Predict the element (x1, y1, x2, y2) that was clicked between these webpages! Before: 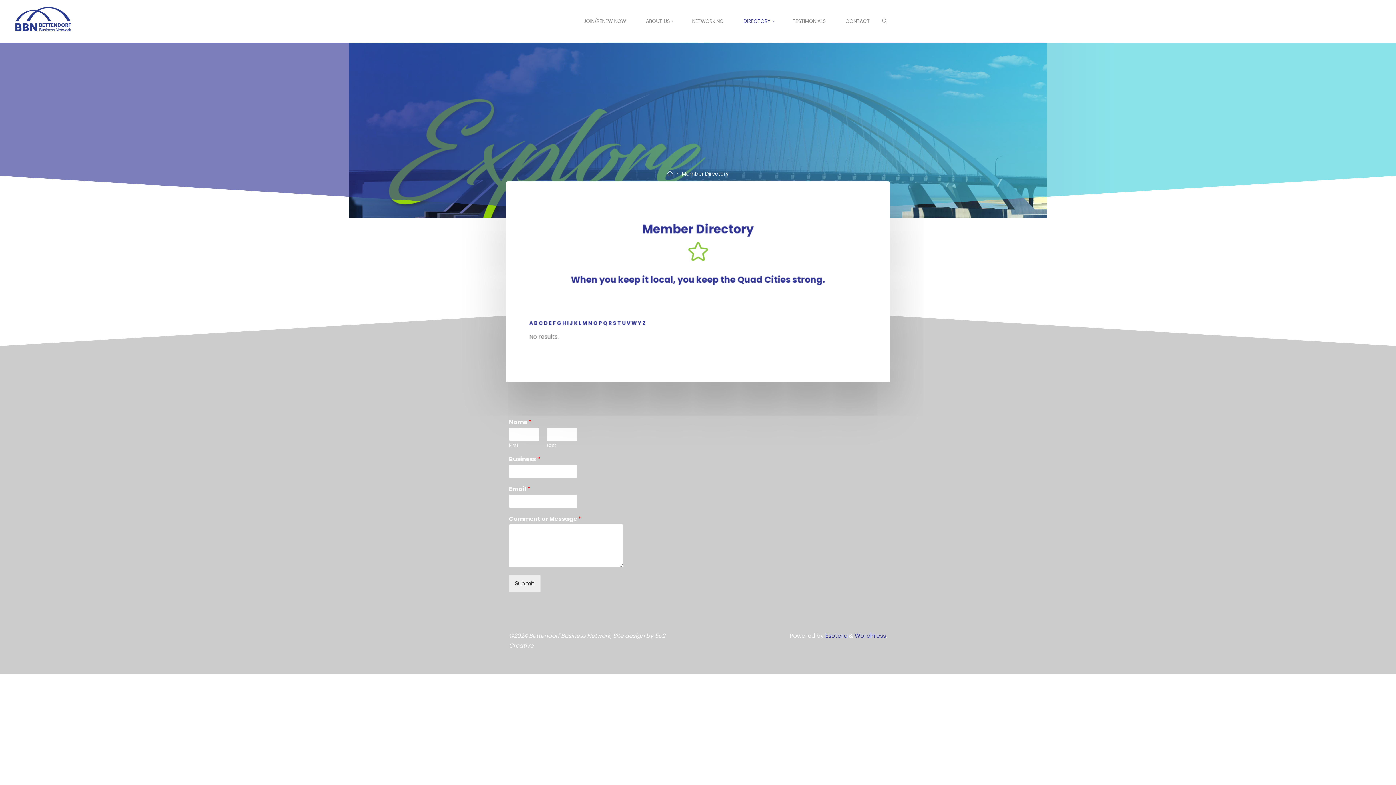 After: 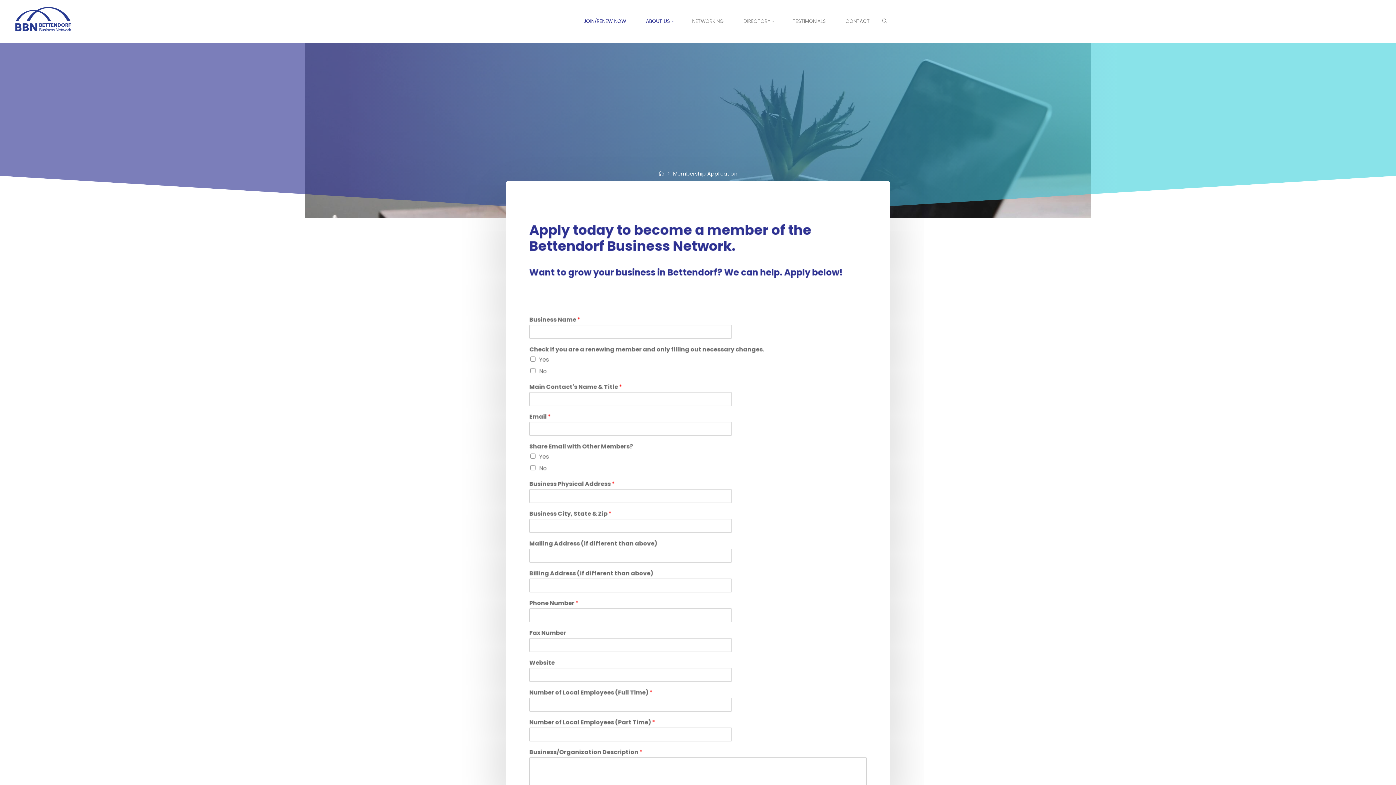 Action: label: JOIN/RENEW NOW bbox: (573, 0, 636, 42)